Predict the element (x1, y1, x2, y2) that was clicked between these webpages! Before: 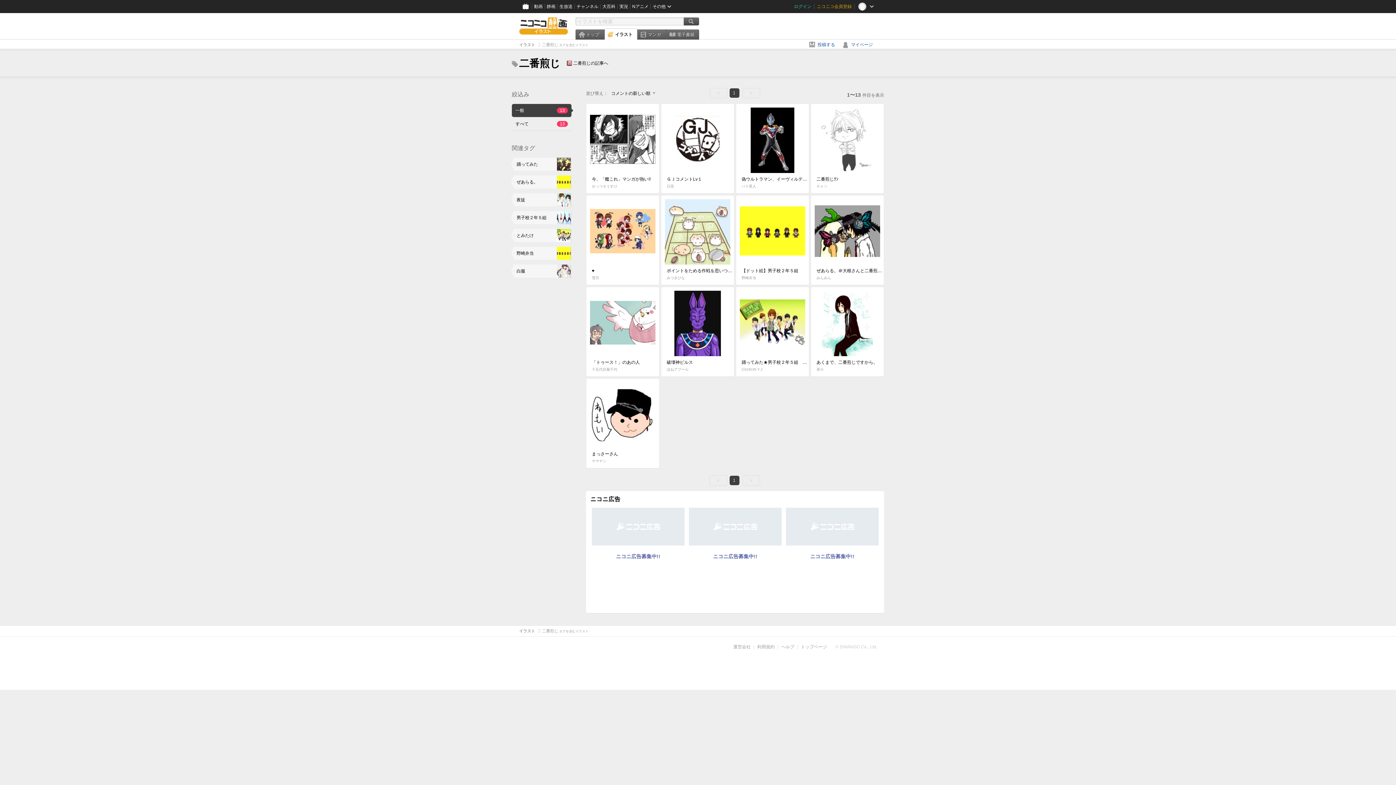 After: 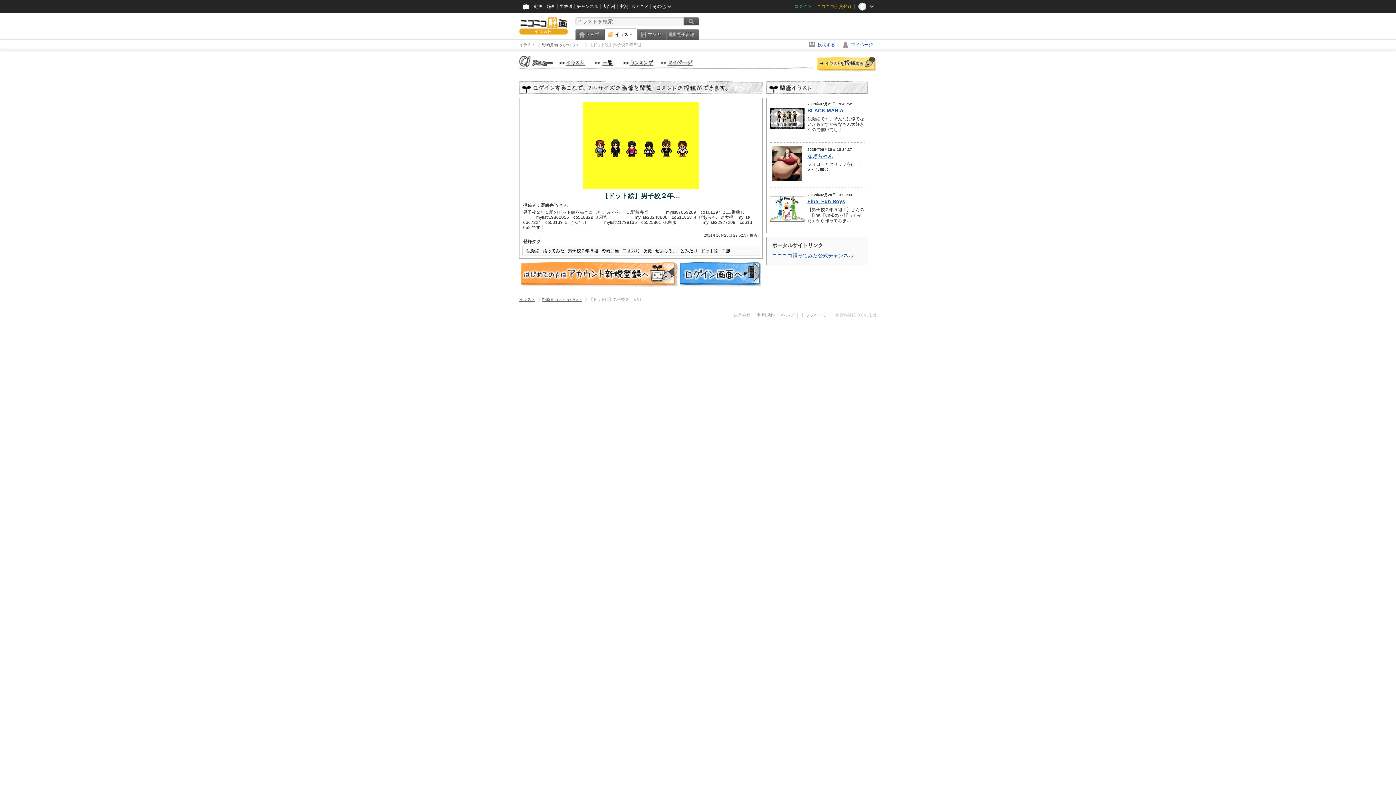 Action: label: 【ドット絵】男子校２年５組
野崎弁当
2767 28 78 bbox: (736, 195, 809, 285)